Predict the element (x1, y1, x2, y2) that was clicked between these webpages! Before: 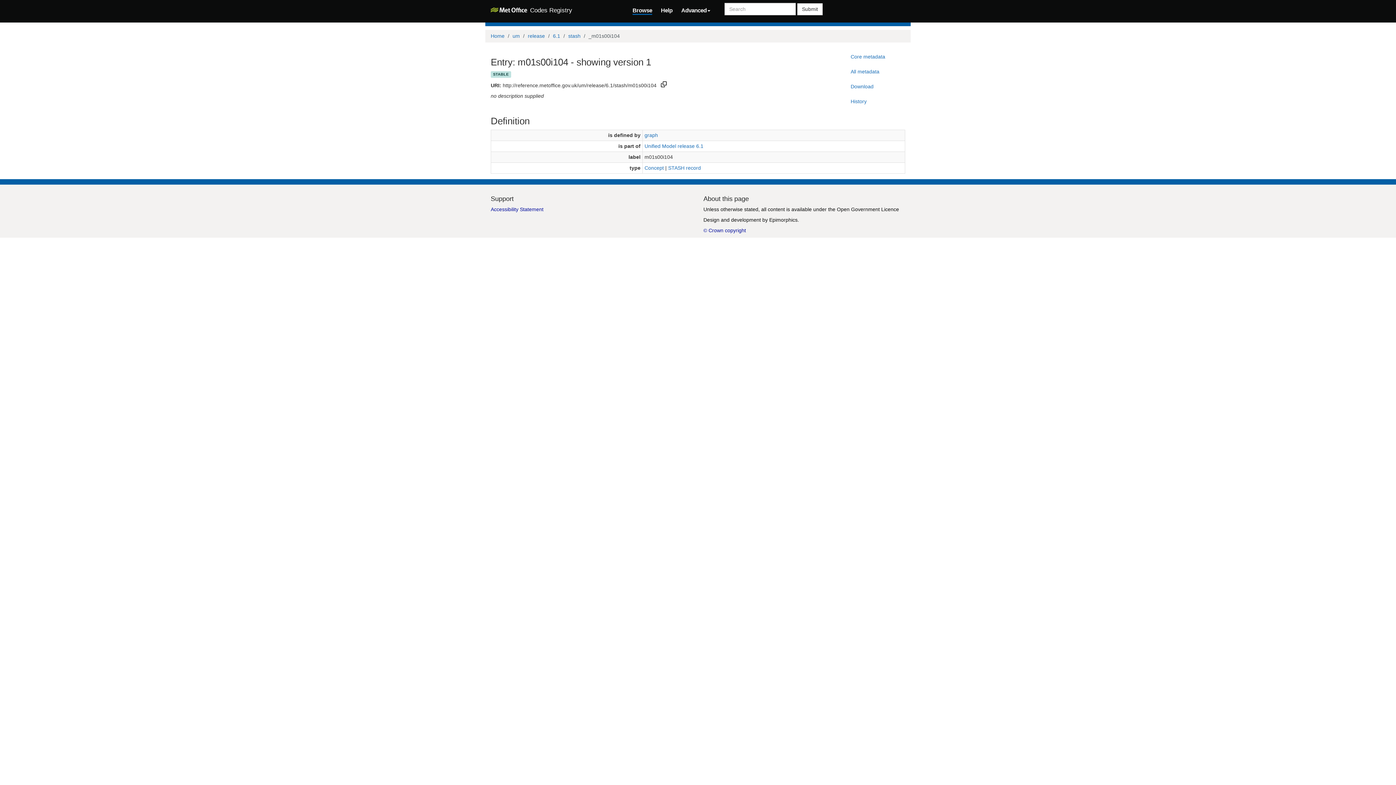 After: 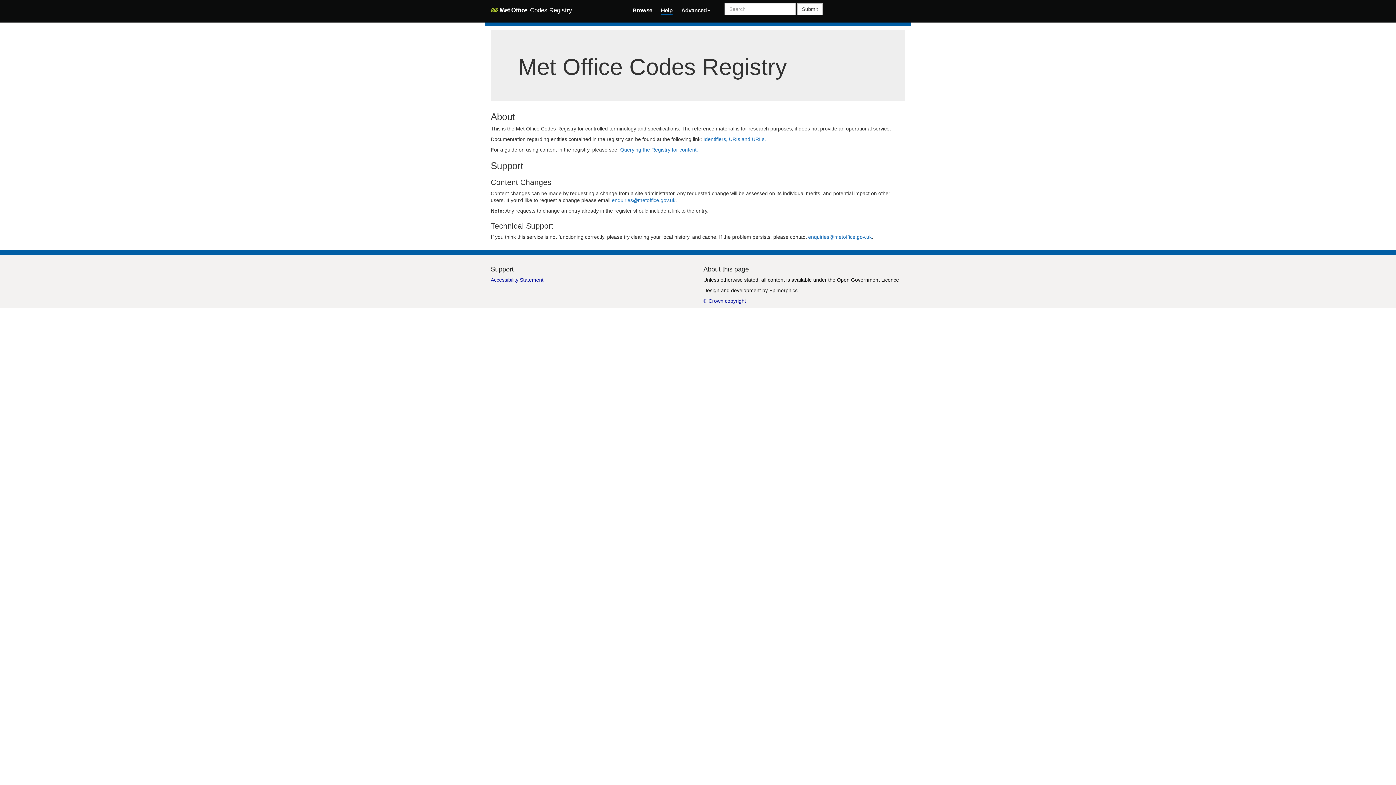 Action: bbox: (661, 5, 672, 13) label: Help